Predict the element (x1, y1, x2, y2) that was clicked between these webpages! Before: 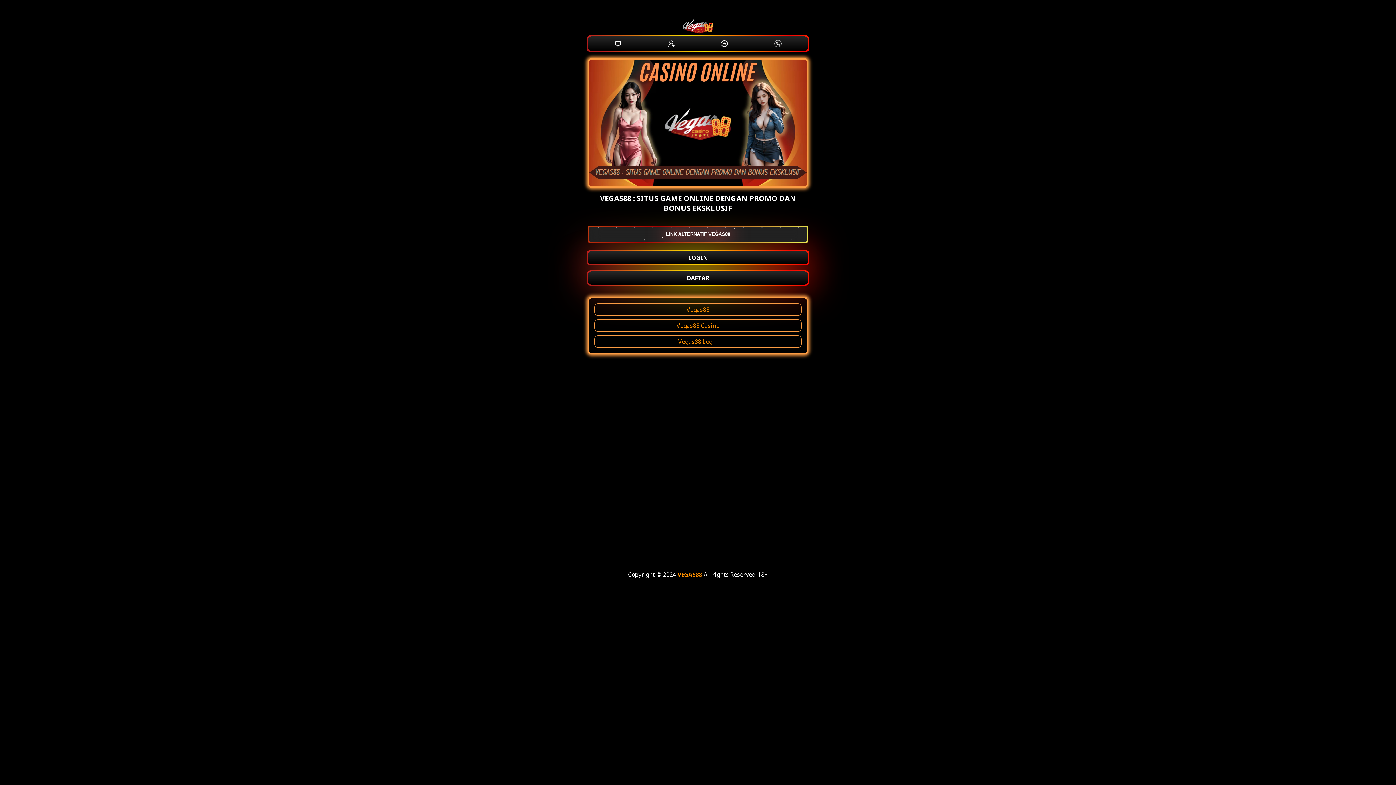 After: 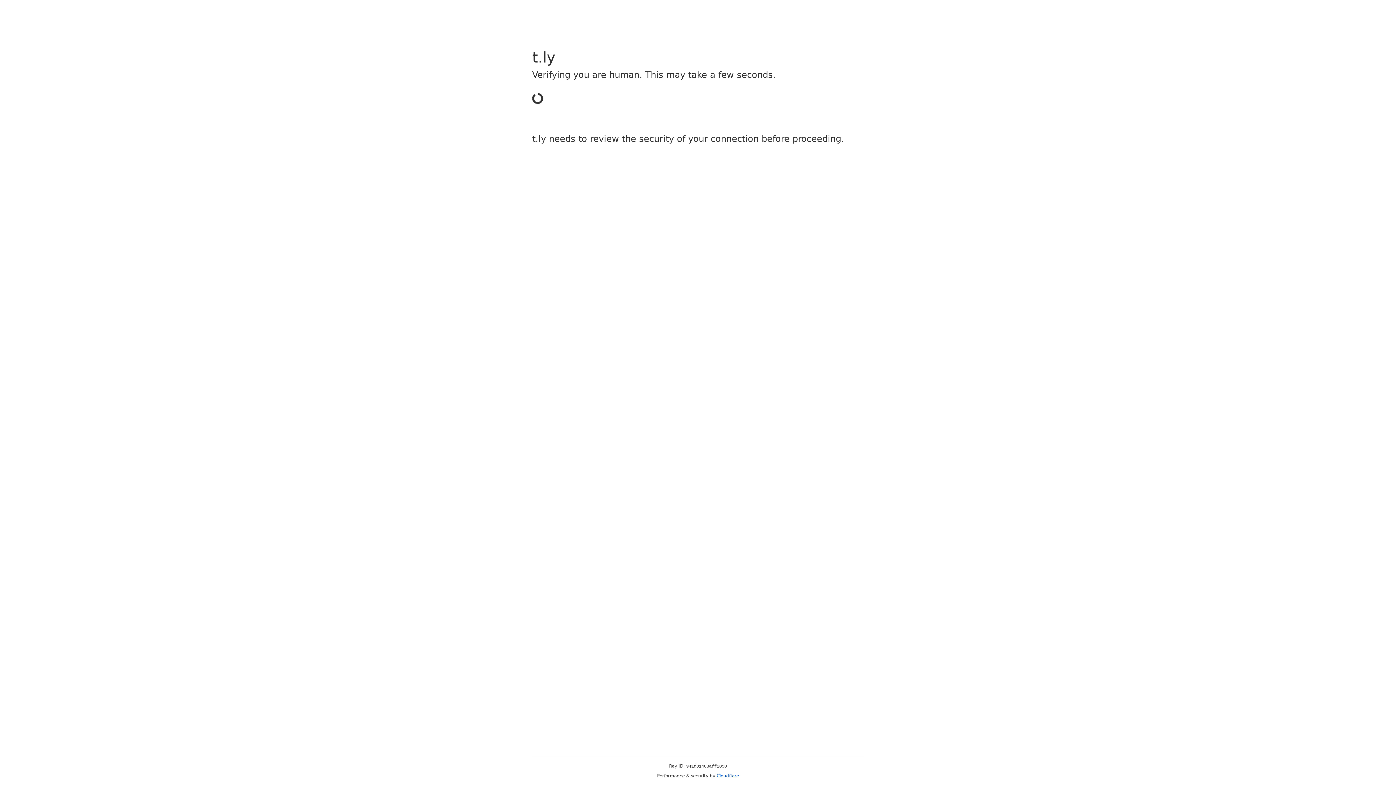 Action: bbox: (717, 36, 732, 50)